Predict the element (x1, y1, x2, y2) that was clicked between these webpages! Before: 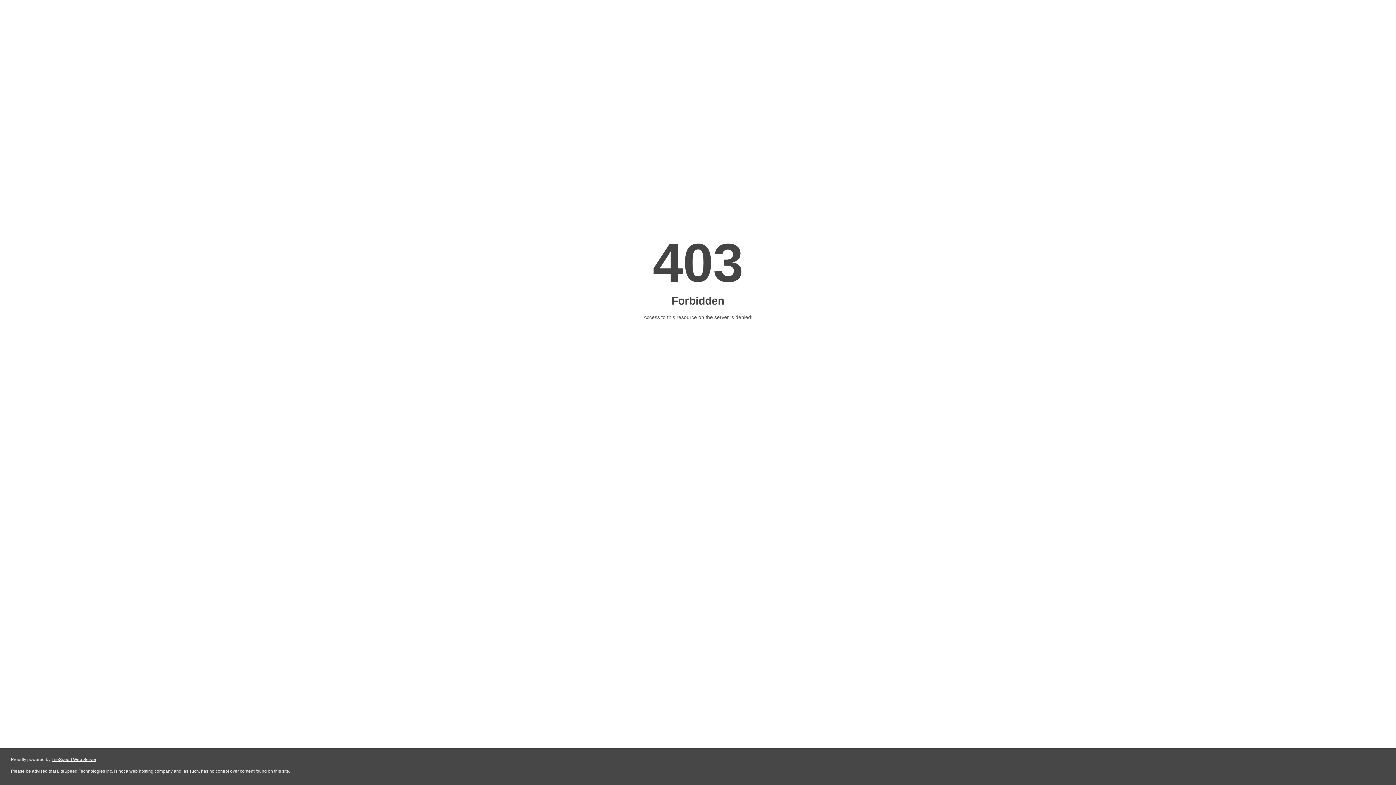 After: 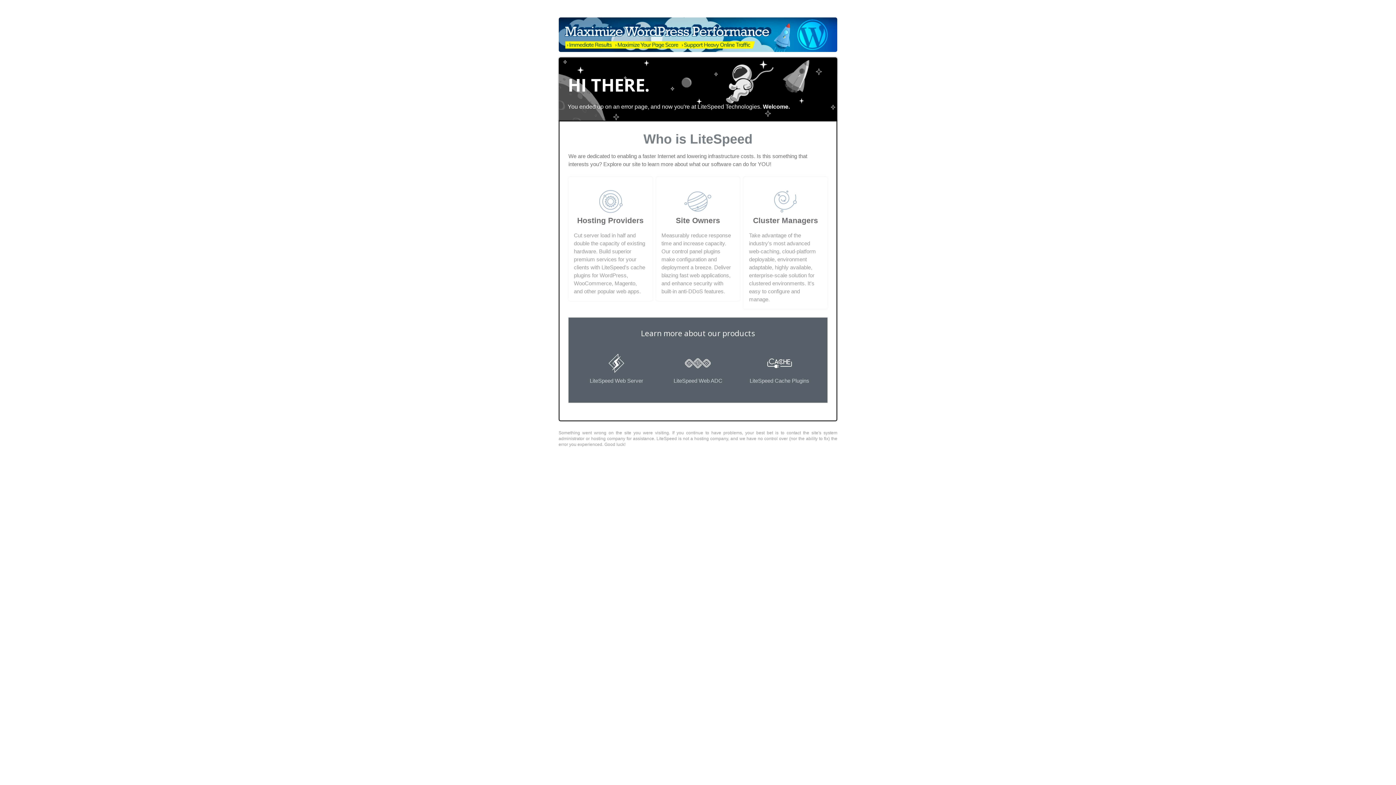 Action: bbox: (51, 757, 96, 762) label: LiteSpeed Web Server